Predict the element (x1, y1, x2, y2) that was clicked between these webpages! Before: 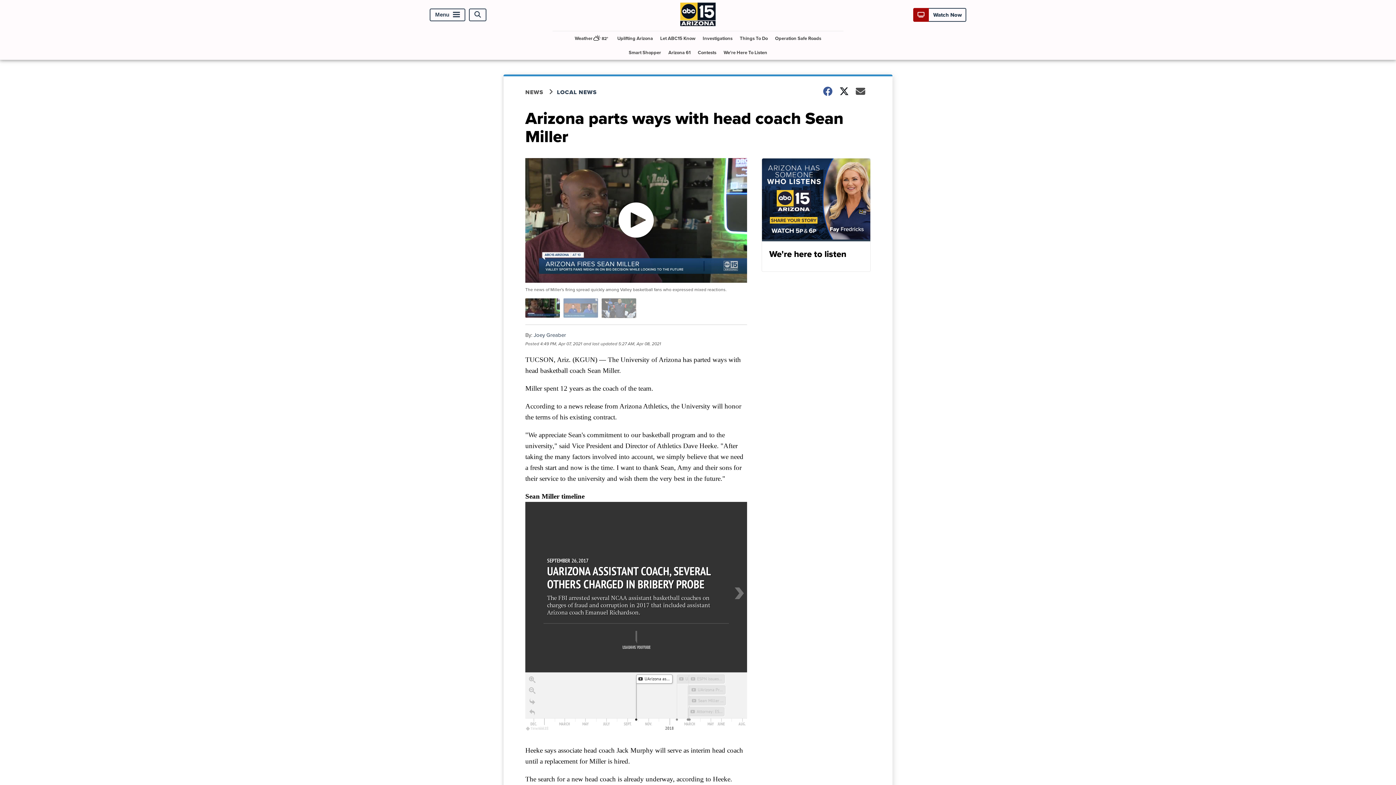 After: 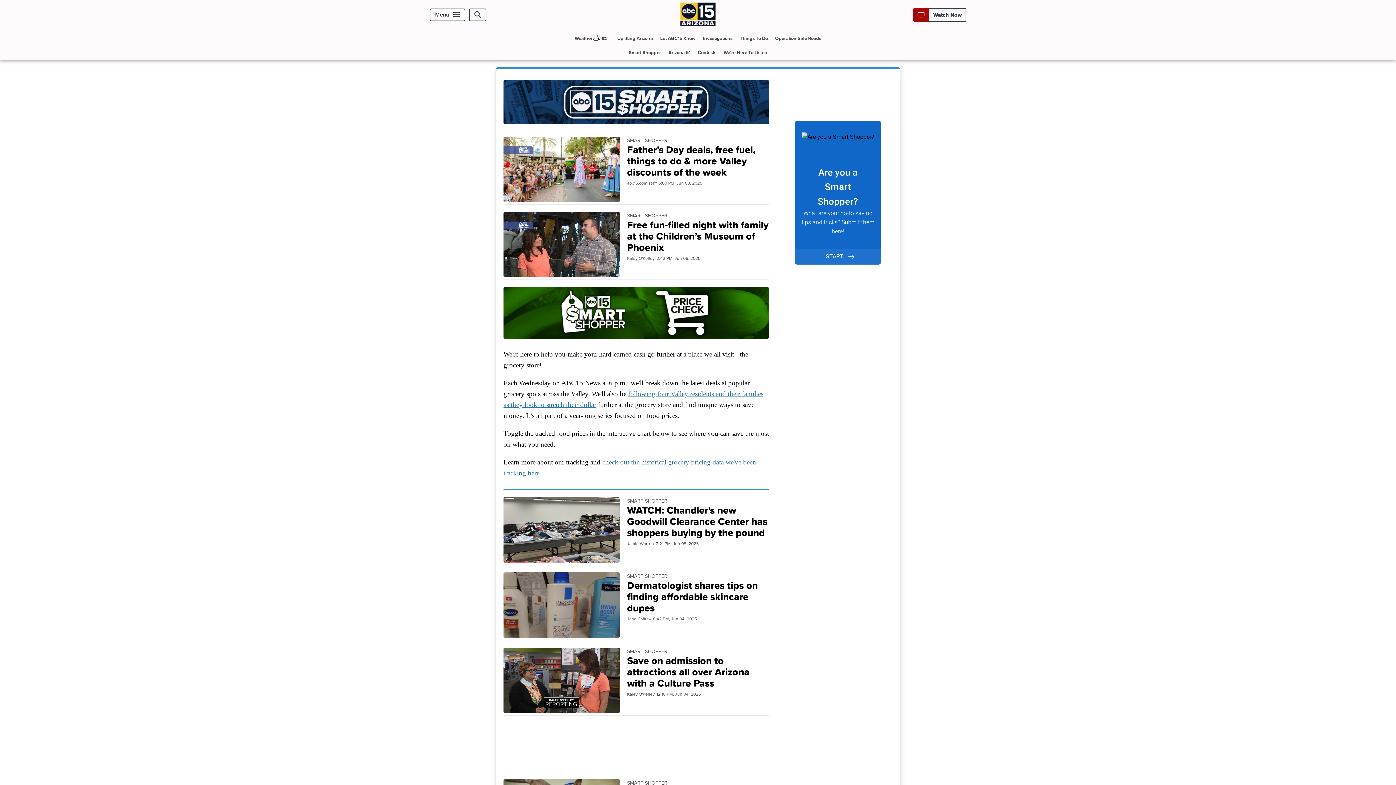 Action: label: Smart Shopper bbox: (626, 45, 664, 59)